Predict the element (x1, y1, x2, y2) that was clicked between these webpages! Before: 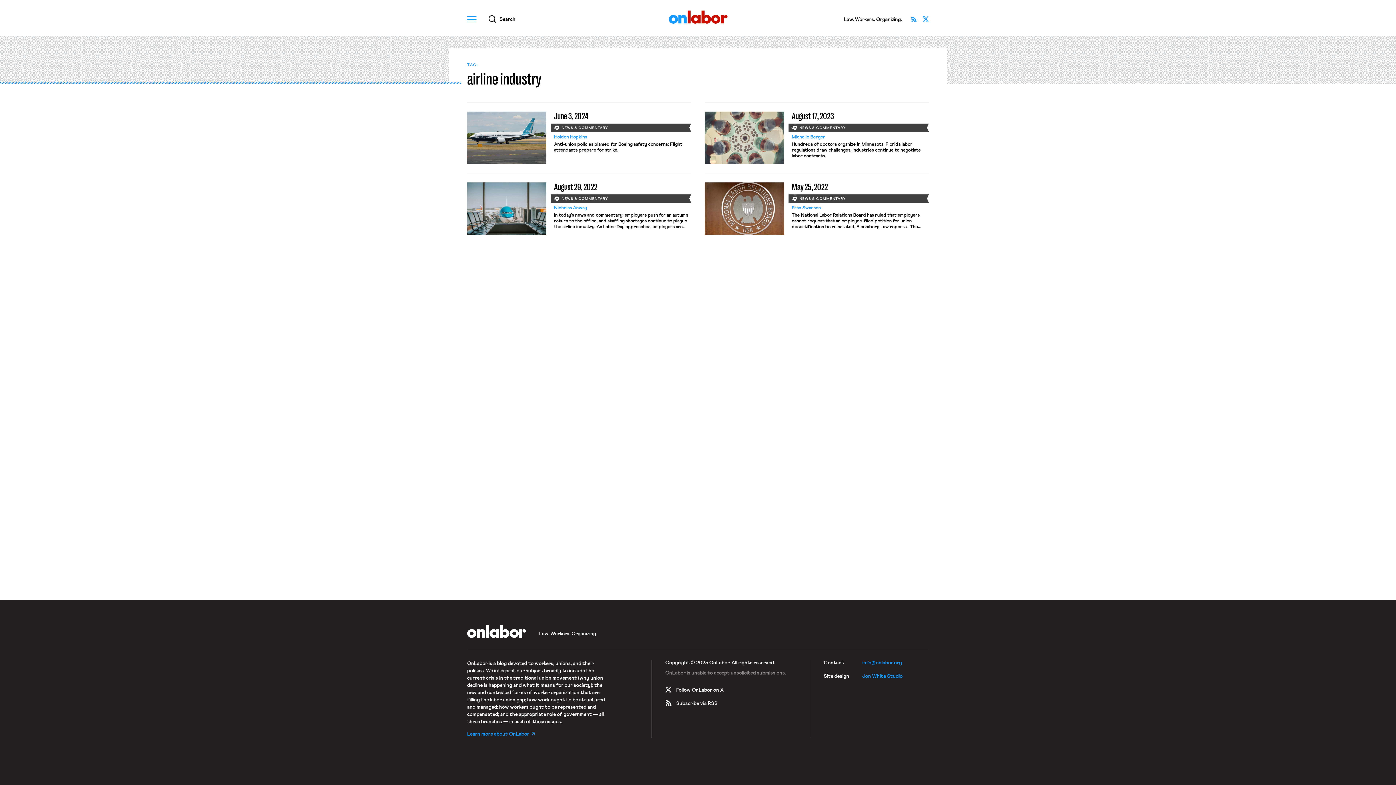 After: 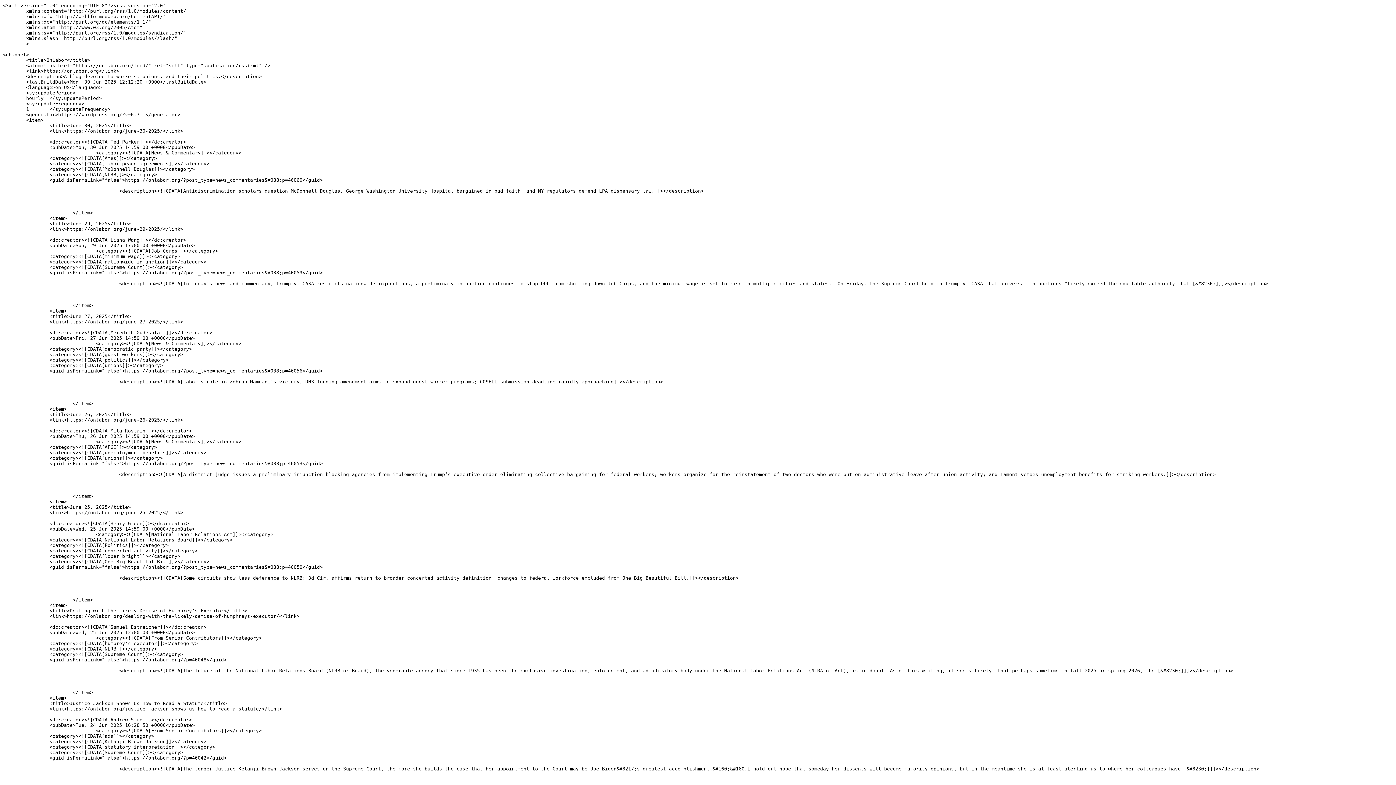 Action: label: Subscribe via RSS bbox: (908, 13, 920, 25)